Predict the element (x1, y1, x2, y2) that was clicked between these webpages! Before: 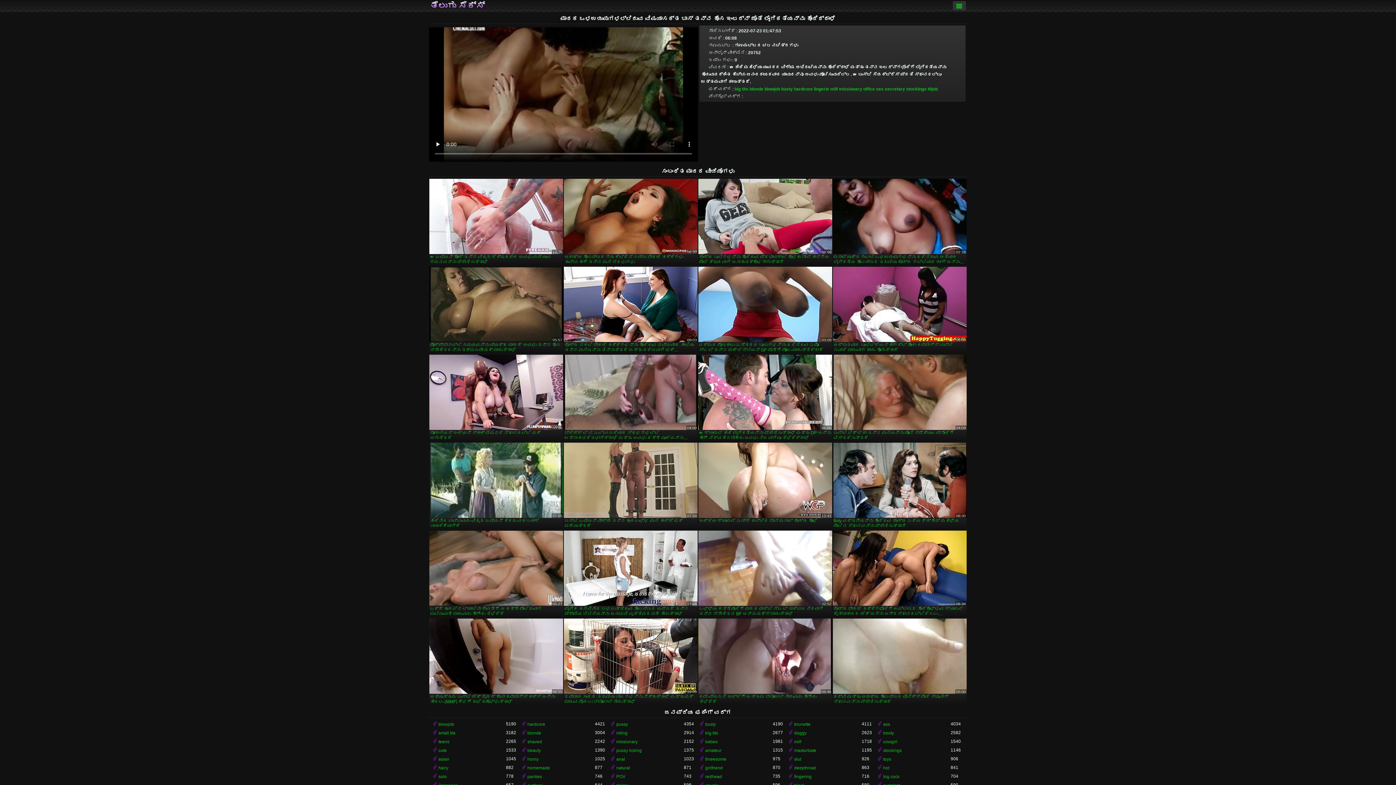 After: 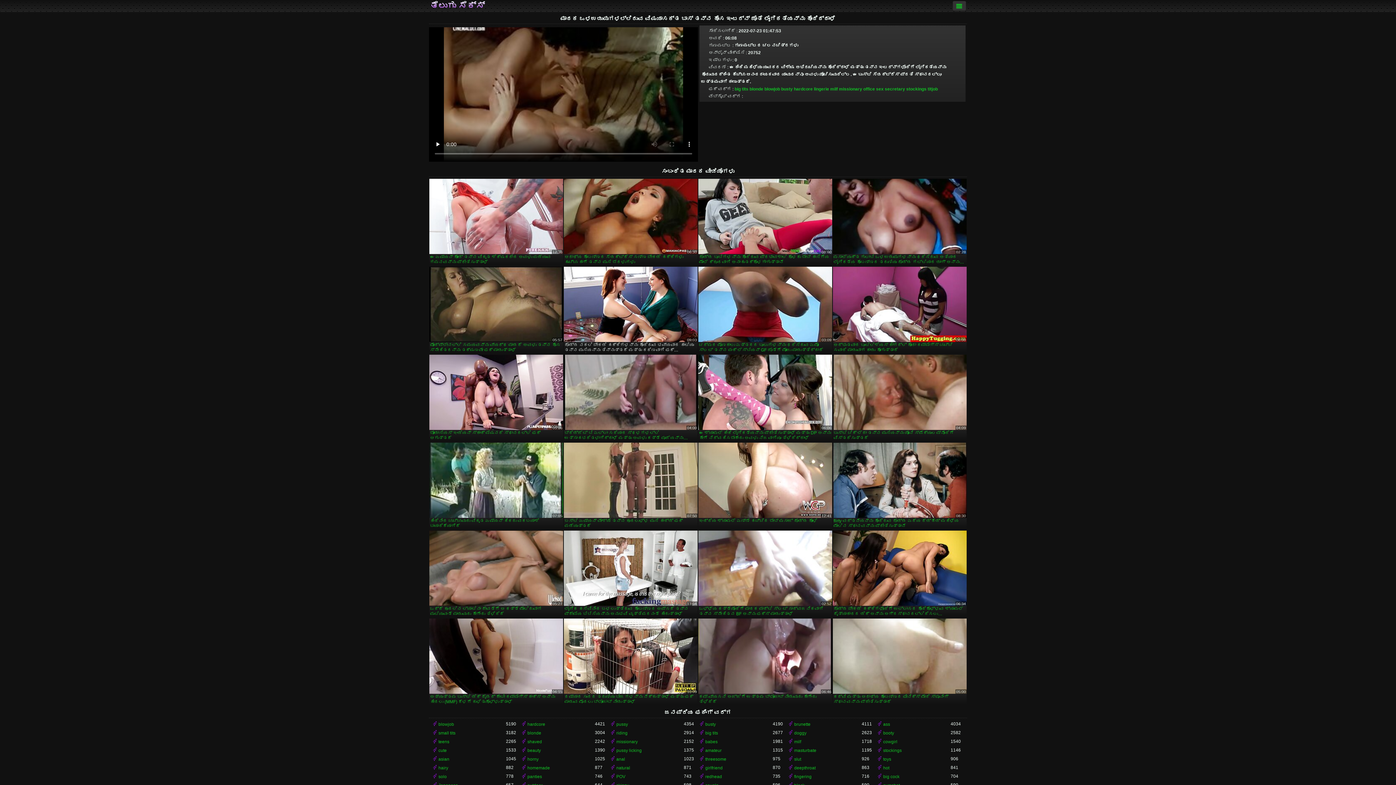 Action: bbox: (564, 266, 697, 353) label: ದೊಡ್ಡ ನಕಲಿ ಚೇಕಡಿ ಹಕ್ಕಿಗಳನ್ನು ಹೊಂದಿರುವ ಭವ್ಯವಾದ ಹಾಟಿಯು ತನ್ನ ಪುಸಿಯನ್ನು ತಿನ್ನುತ್ತದೆ ಮತ್ತು ಕಠಿಣವಾಗಿ ಫಕ್ ಮಾಡುತ್ತದೆ